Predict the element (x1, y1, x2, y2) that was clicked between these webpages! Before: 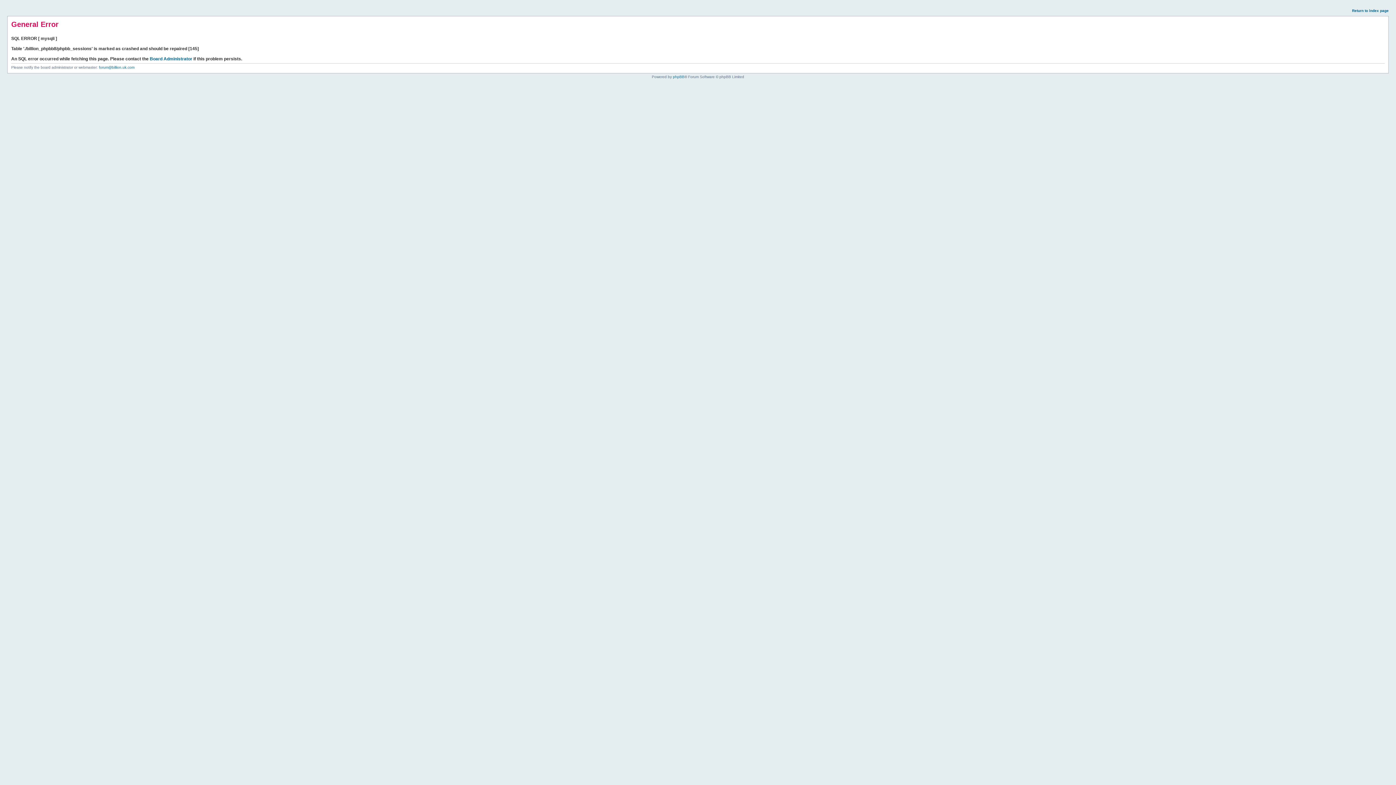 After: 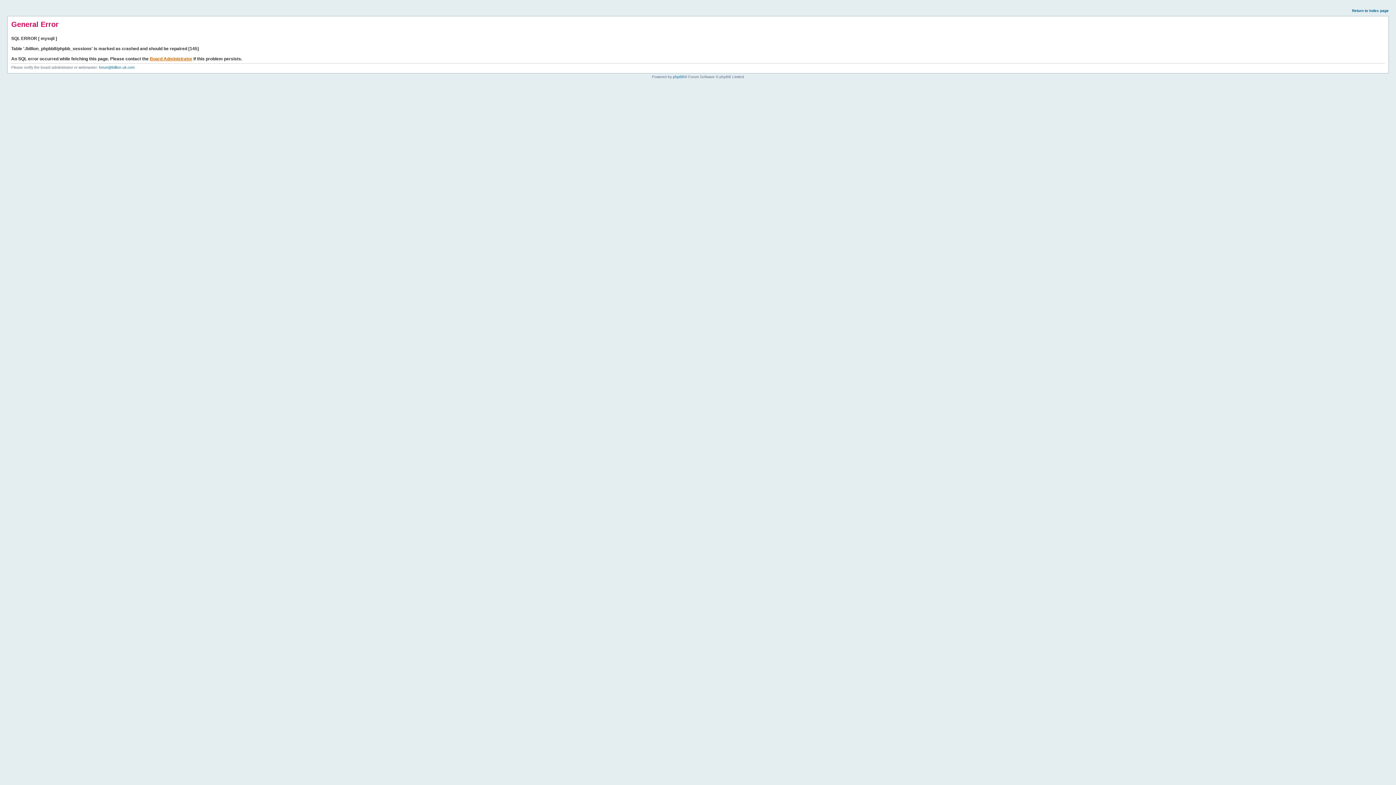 Action: label: Board Administrator bbox: (149, 56, 192, 61)